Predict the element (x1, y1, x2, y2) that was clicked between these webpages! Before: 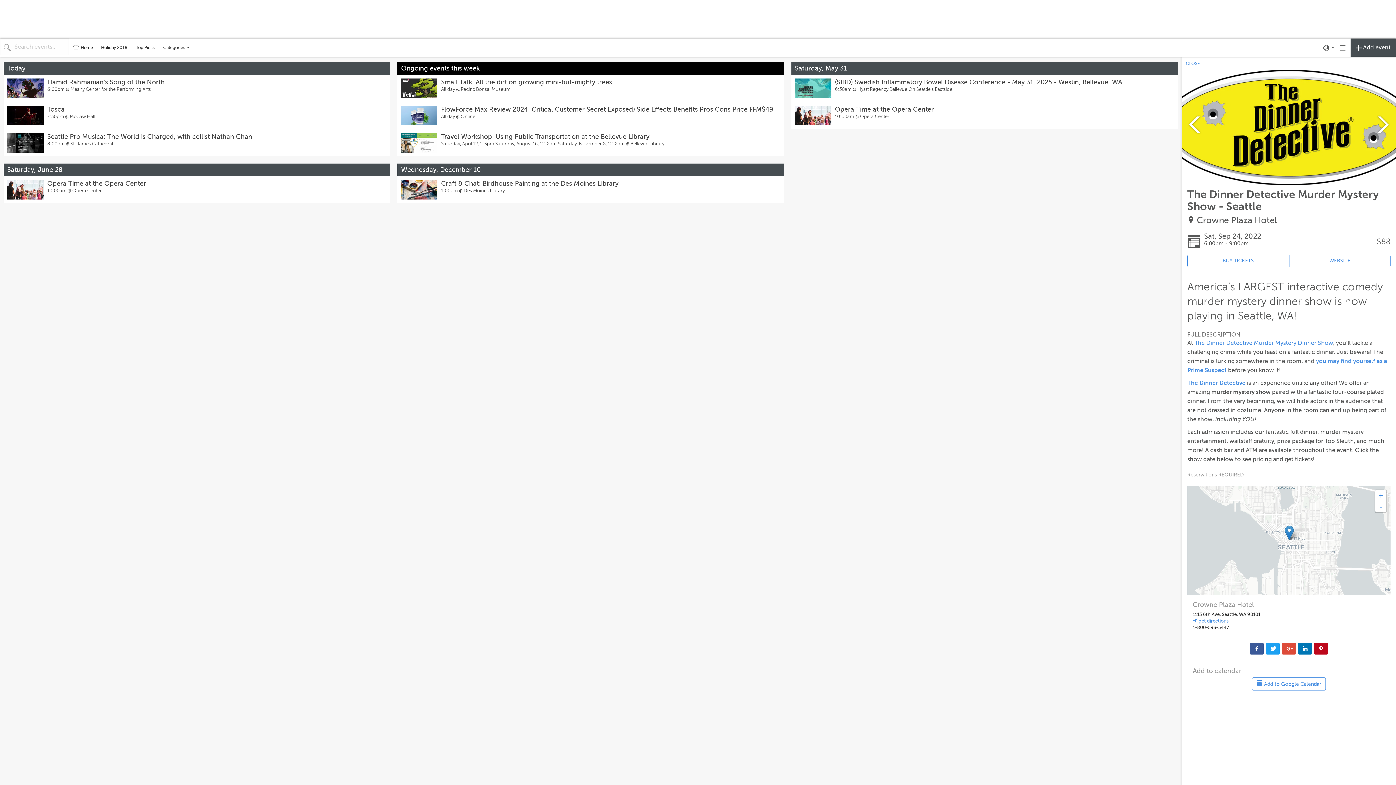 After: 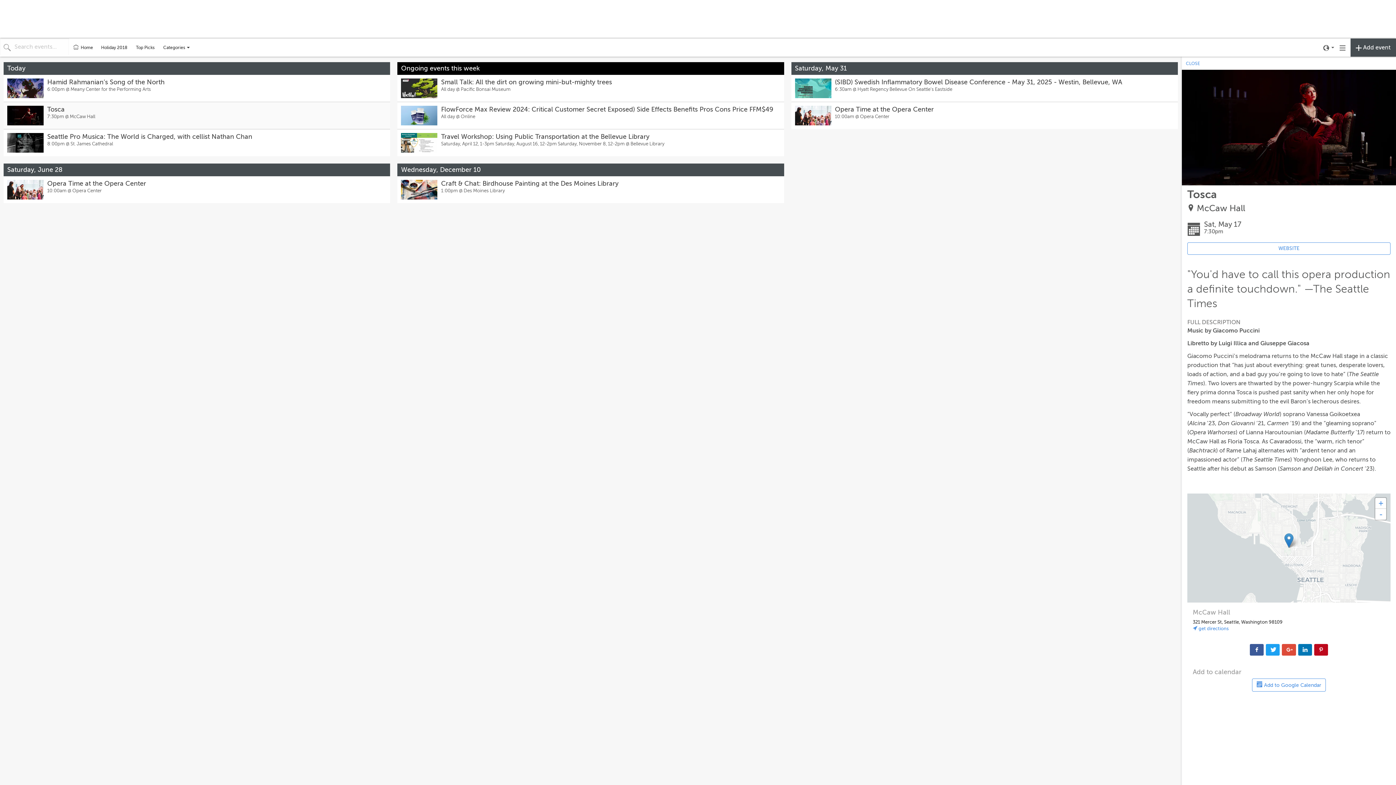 Action: bbox: (3, 102, 390, 129)